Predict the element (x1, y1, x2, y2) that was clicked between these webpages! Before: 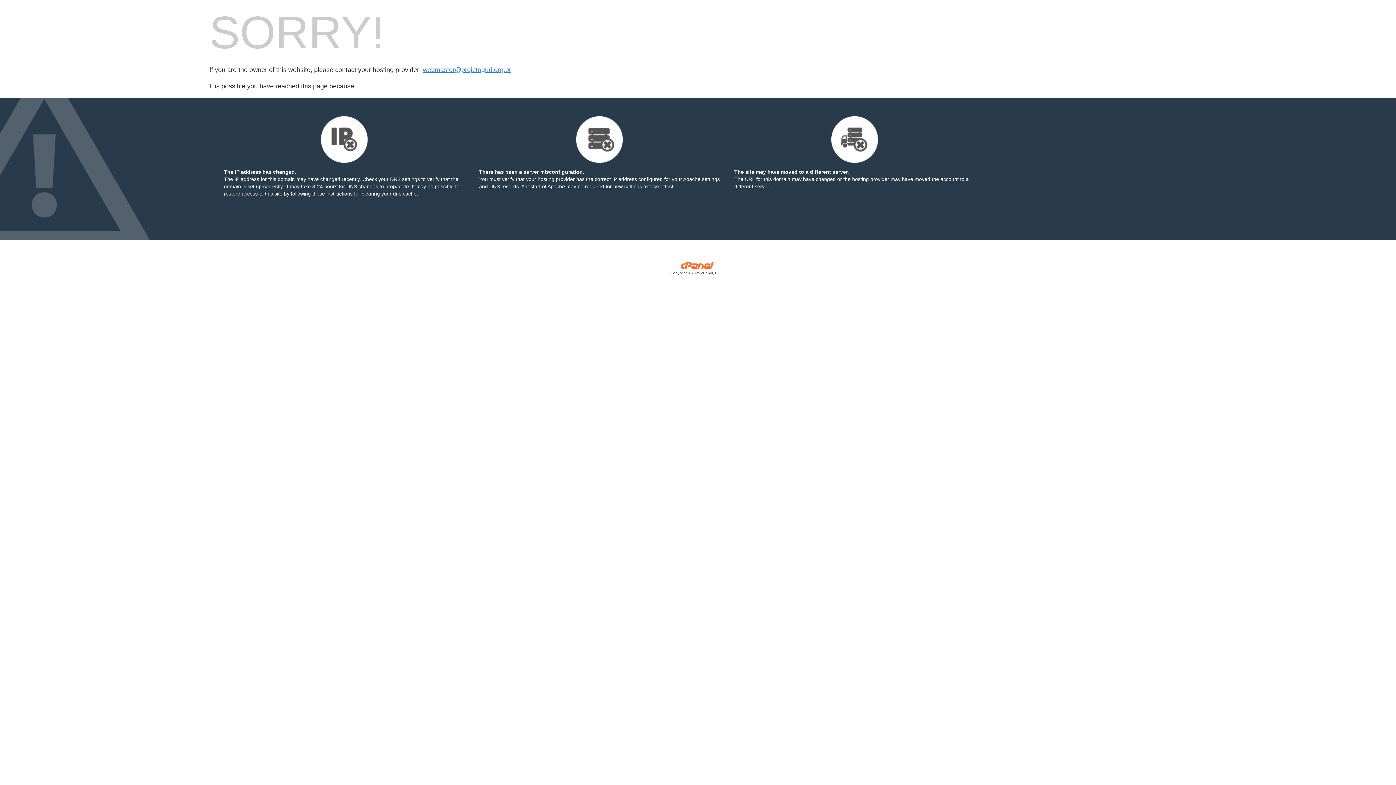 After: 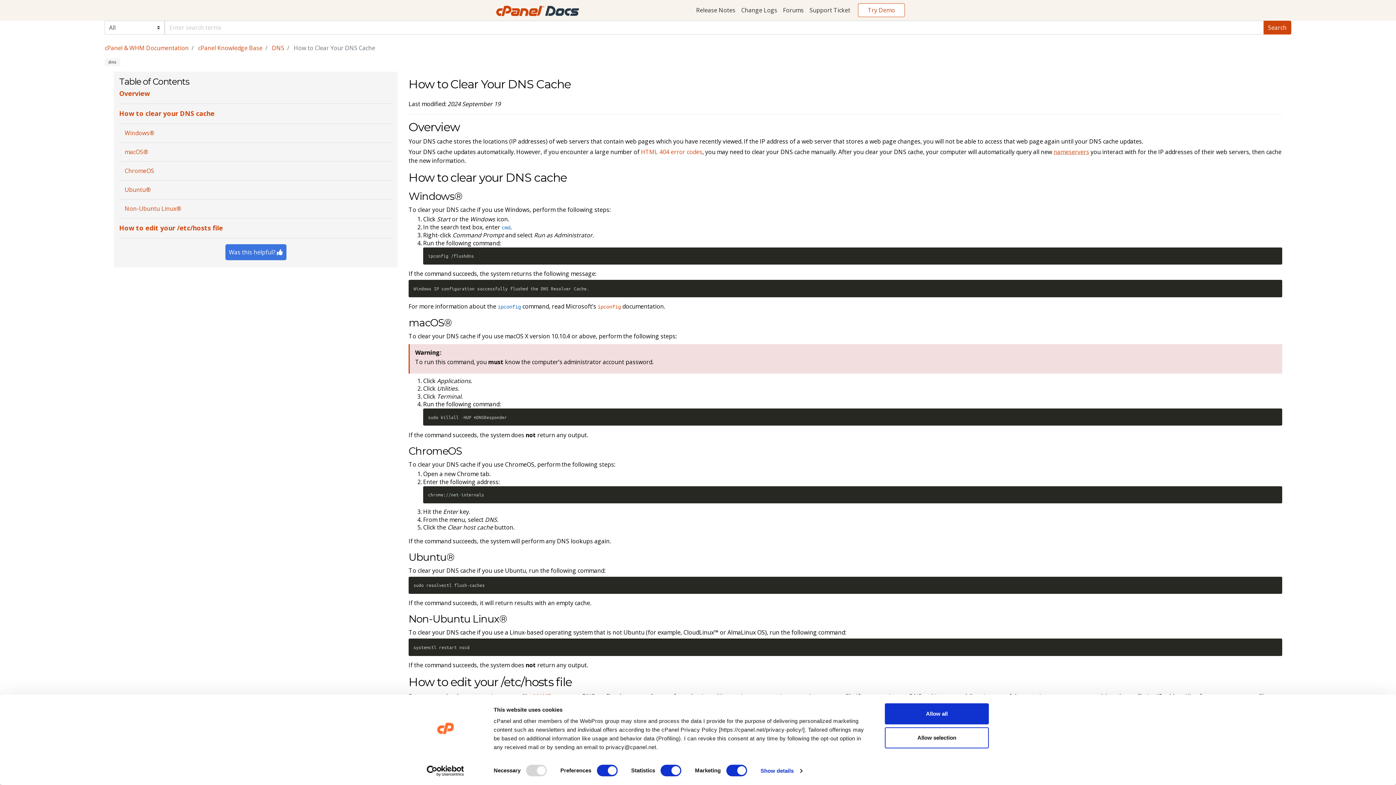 Action: label: following these instructions bbox: (290, 190, 352, 196)